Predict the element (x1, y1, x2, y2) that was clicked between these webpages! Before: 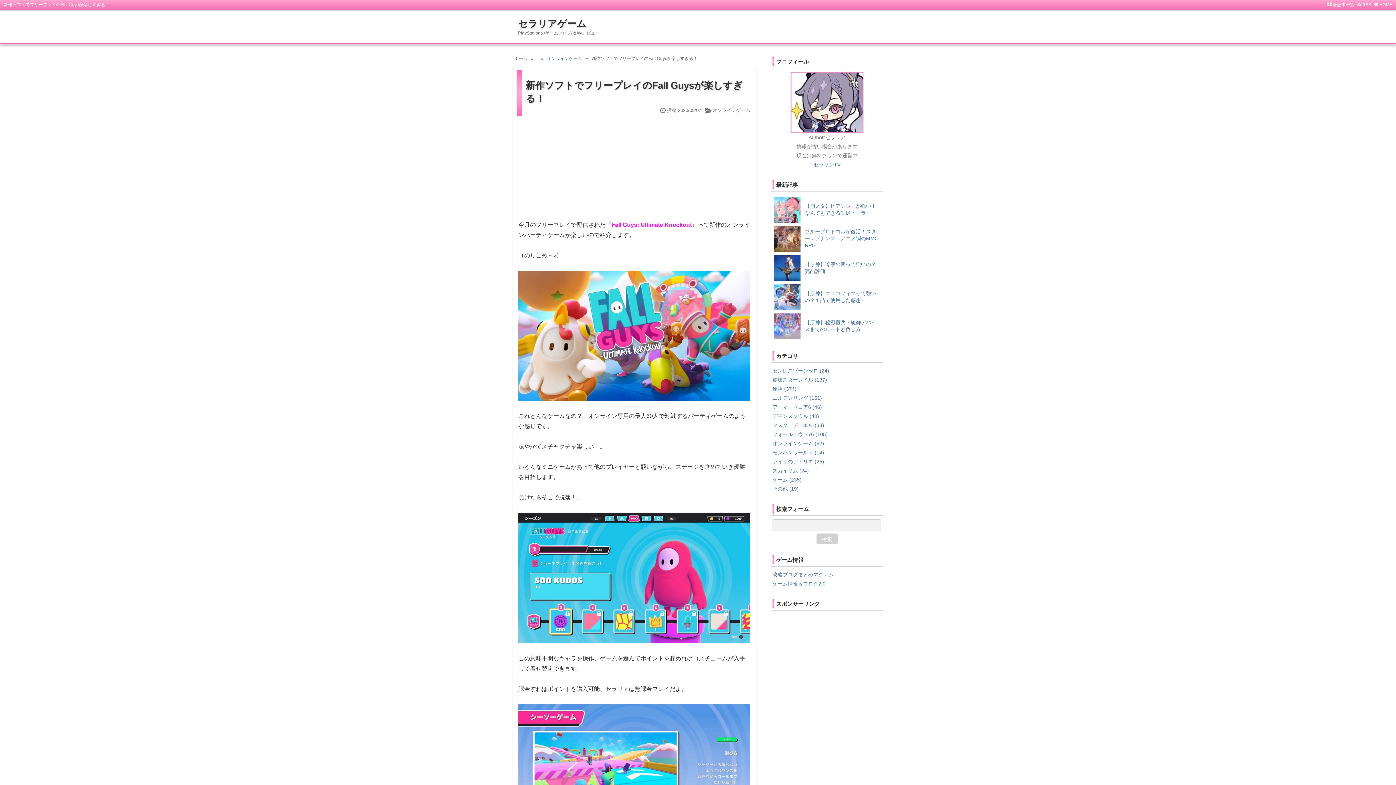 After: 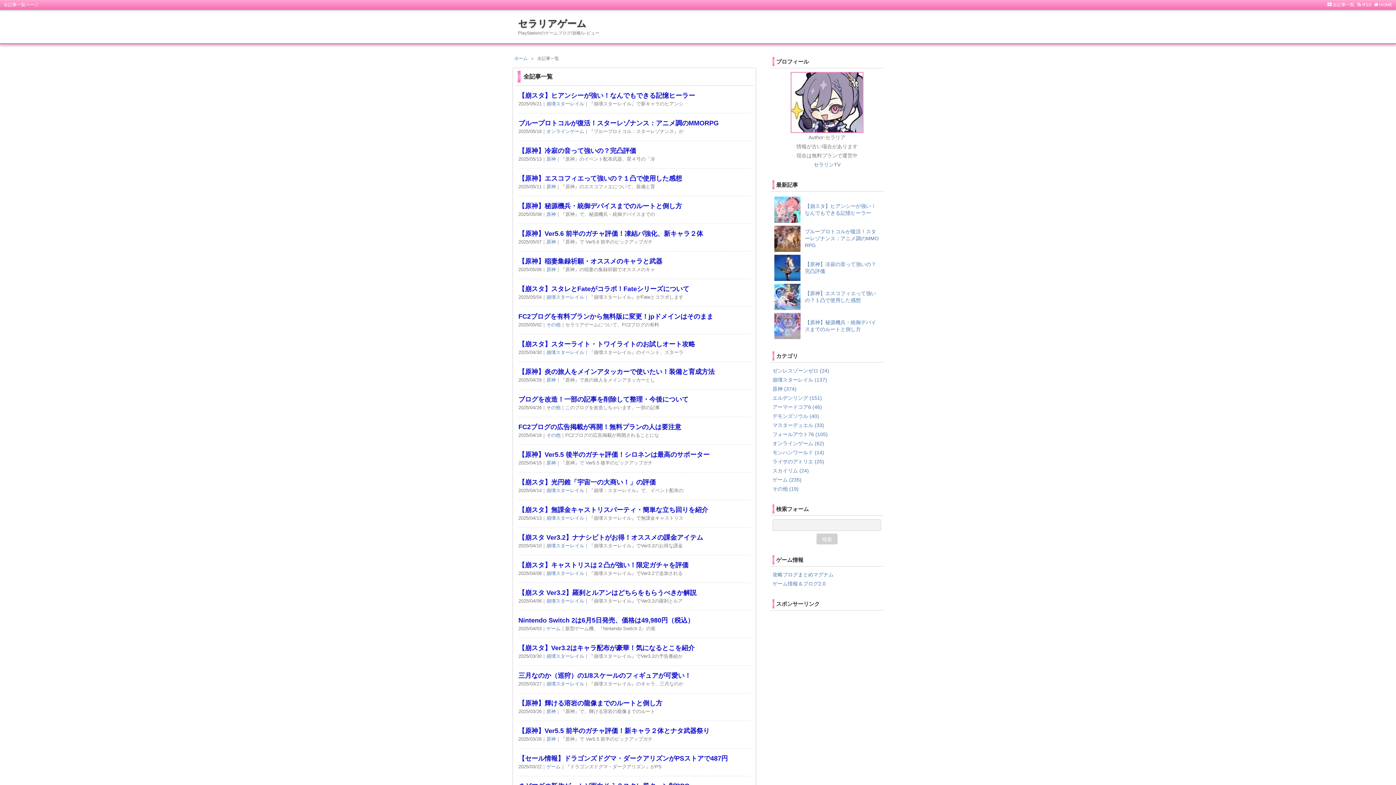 Action: label: 全記事一覧 bbox: (1326, 2, 1354, 7)